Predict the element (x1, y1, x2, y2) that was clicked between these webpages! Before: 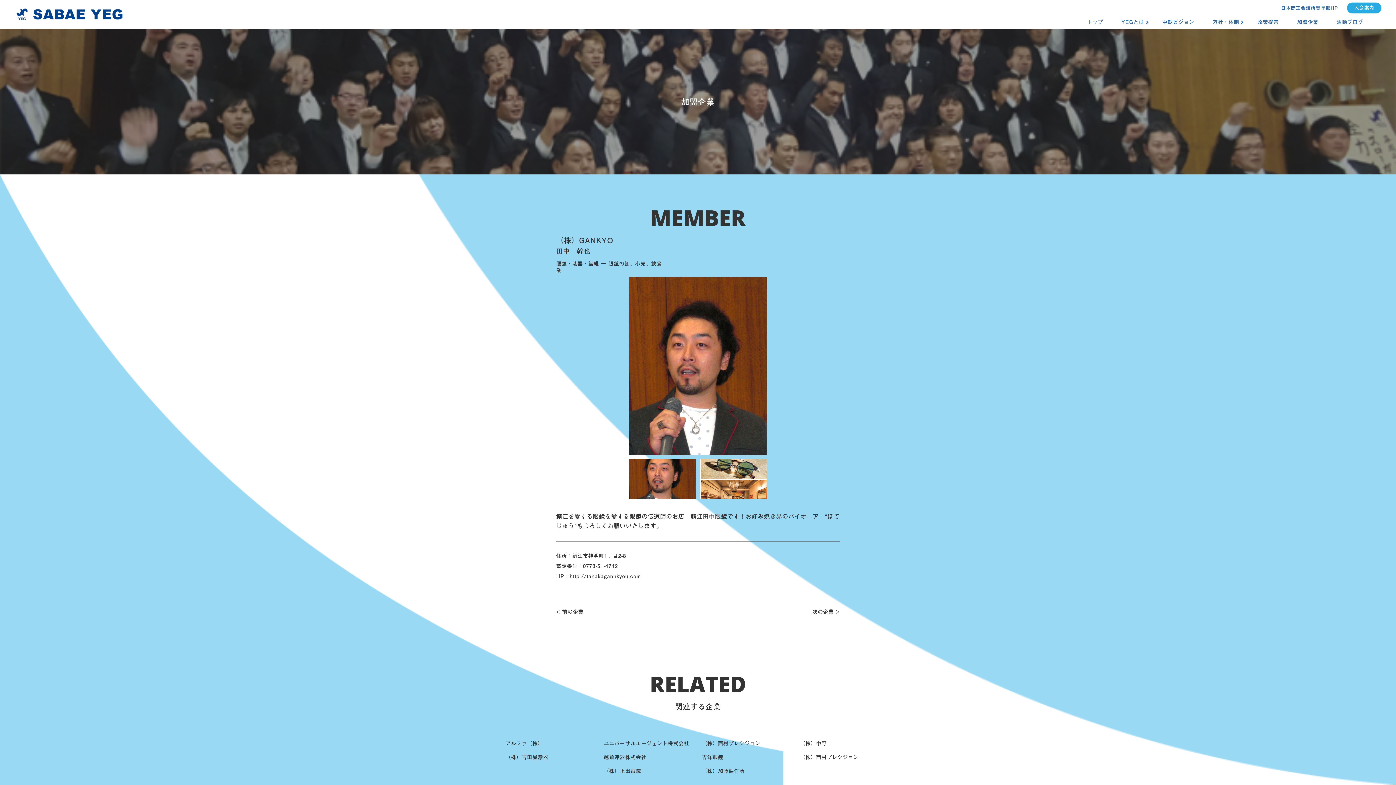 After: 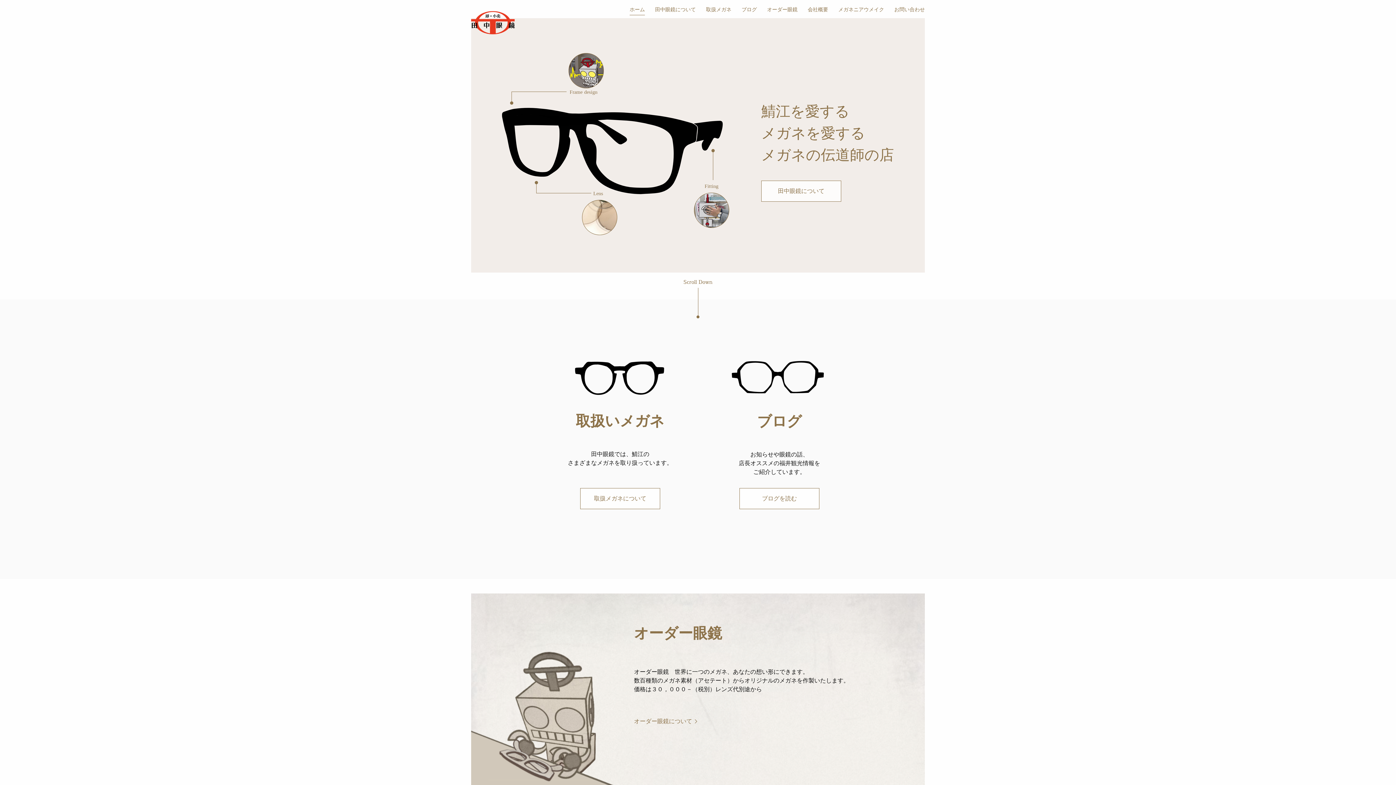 Action: bbox: (569, 572, 640, 580) label: http://tanakagannkyou.com